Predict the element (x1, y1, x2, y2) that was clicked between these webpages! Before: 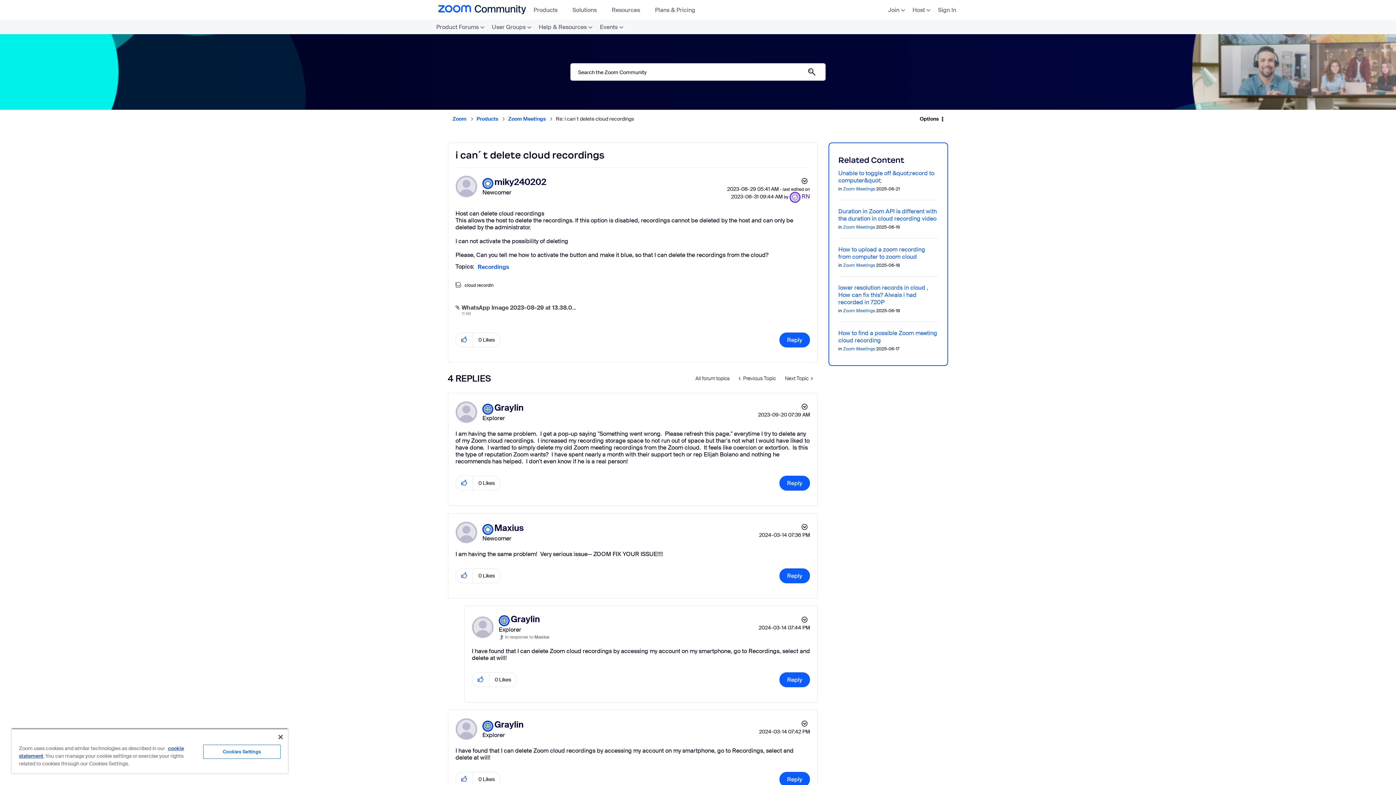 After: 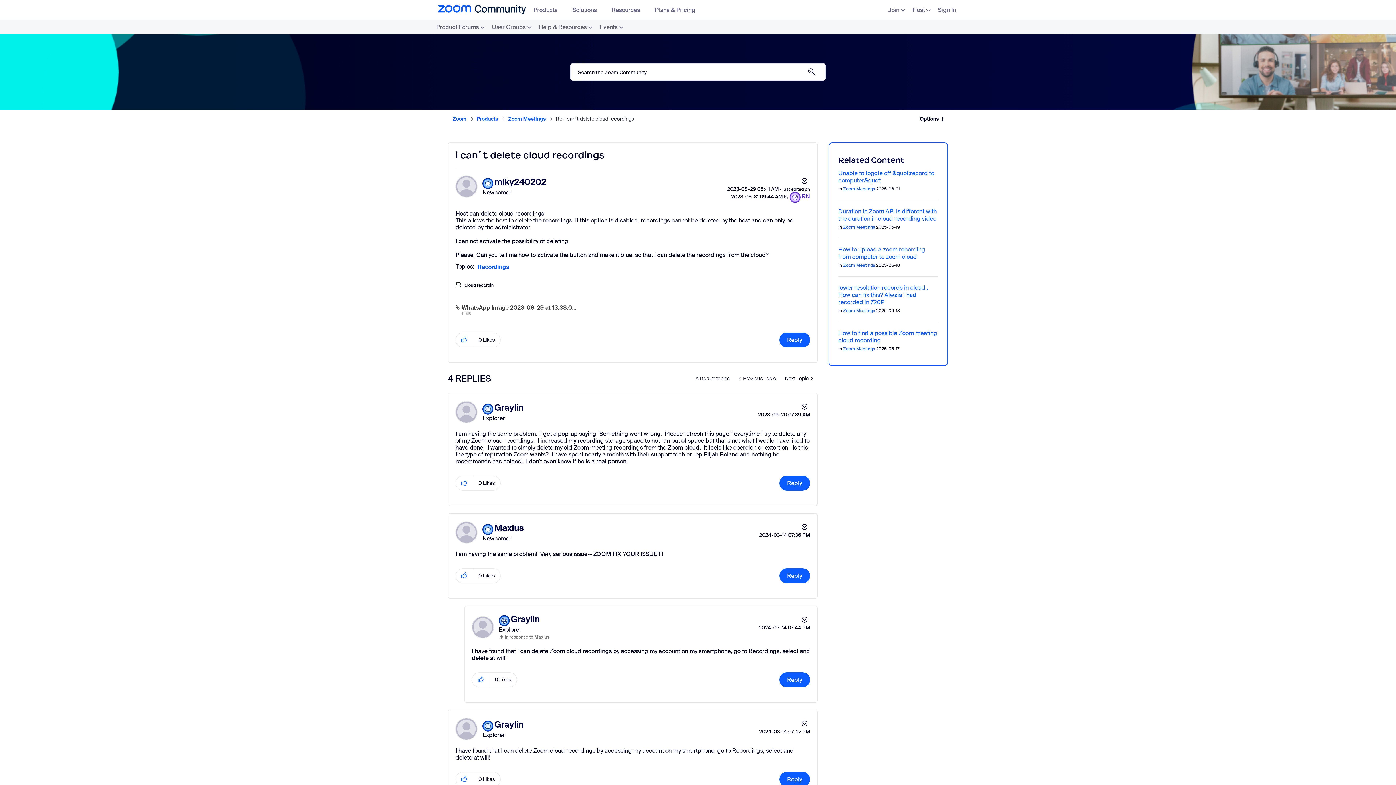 Action: label: Close bbox: (278, 735, 282, 739)